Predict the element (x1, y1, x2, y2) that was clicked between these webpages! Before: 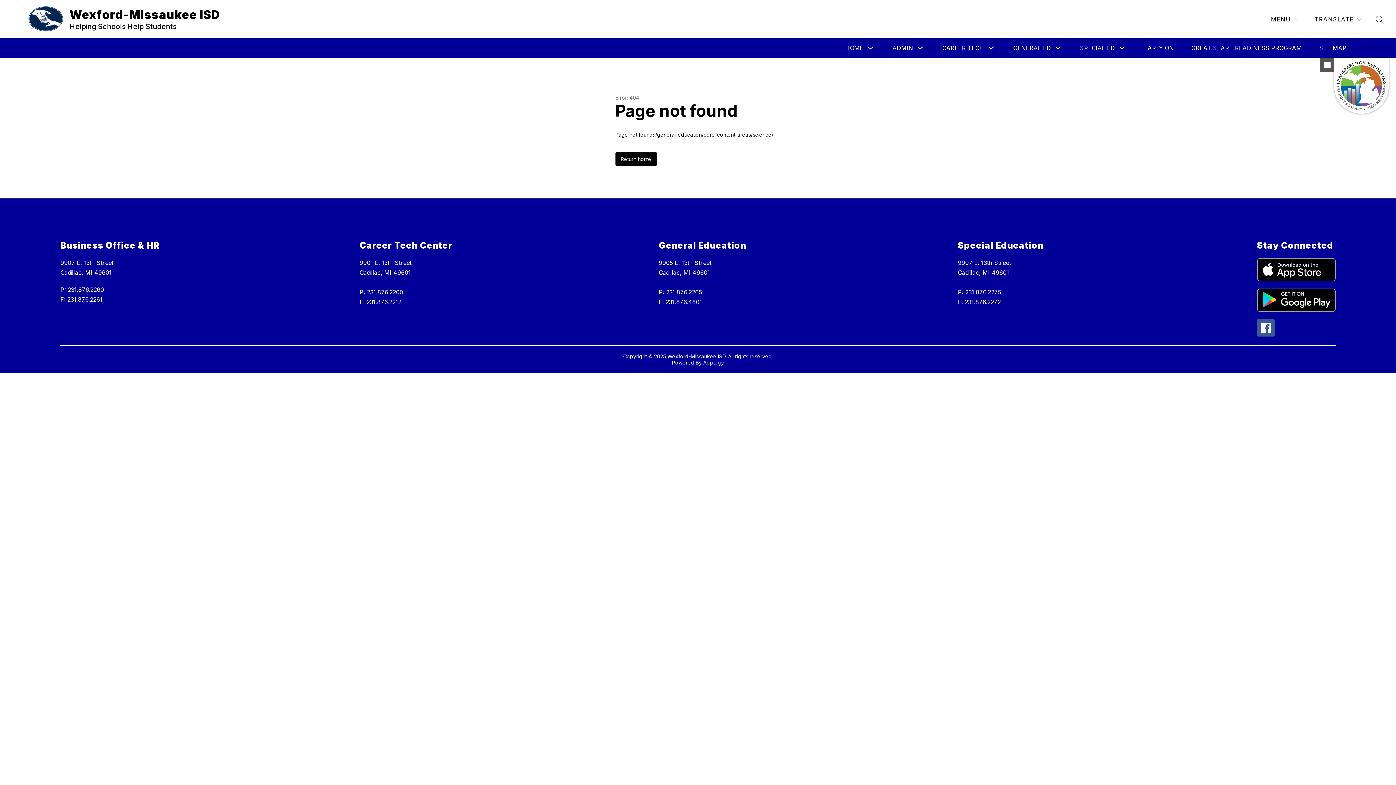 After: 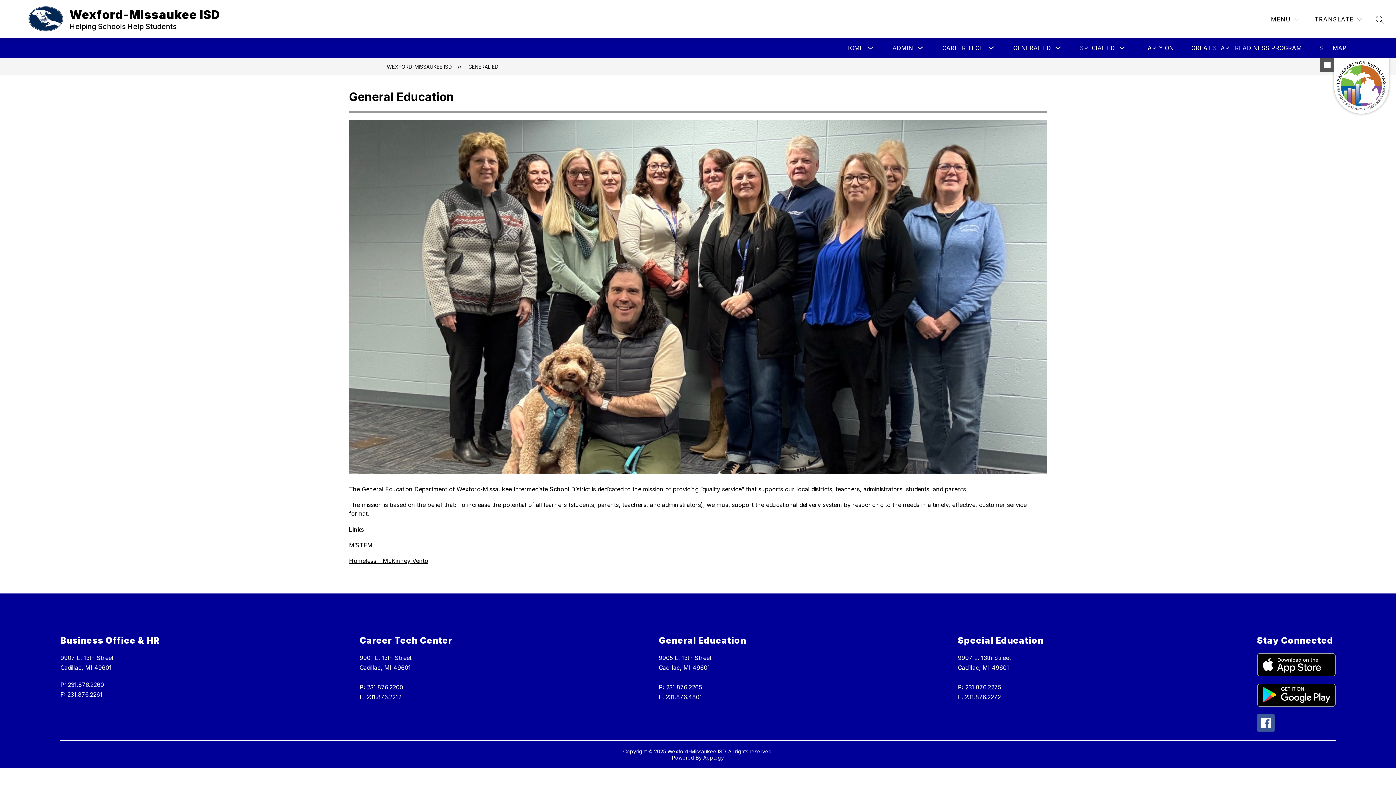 Action: label: GENERAL ED bbox: (1013, 44, 1051, 51)